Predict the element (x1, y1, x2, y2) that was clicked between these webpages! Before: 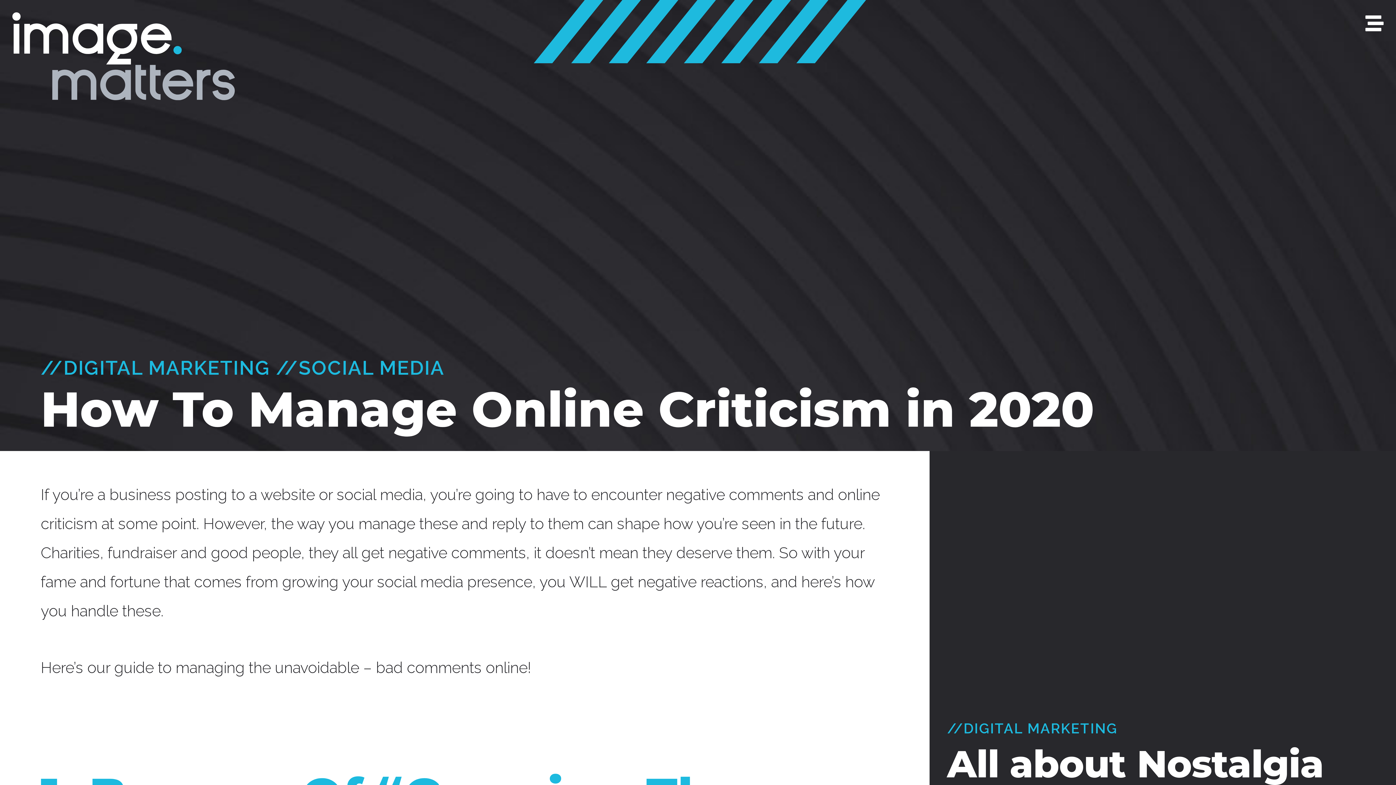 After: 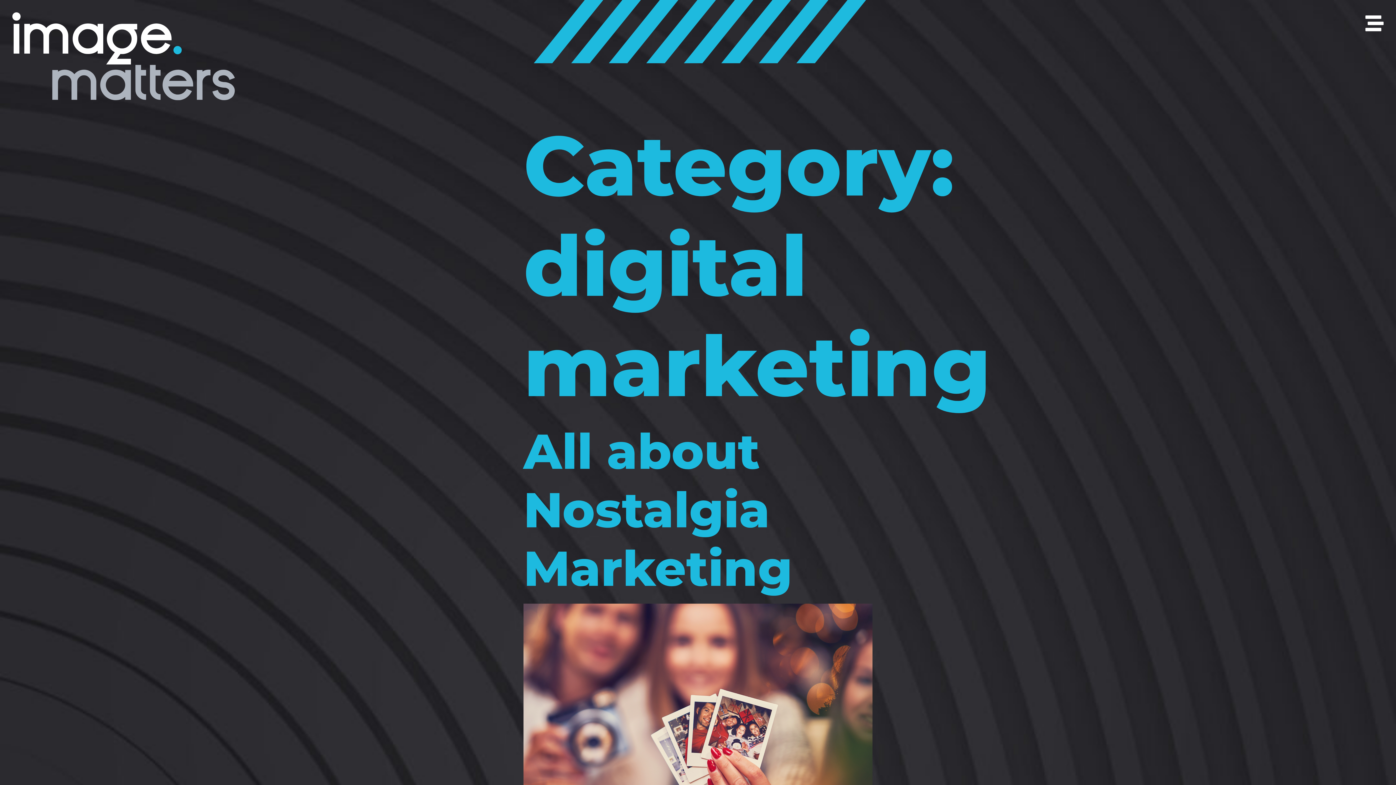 Action: label: DIGITAL MARKETING bbox: (963, 720, 1118, 737)